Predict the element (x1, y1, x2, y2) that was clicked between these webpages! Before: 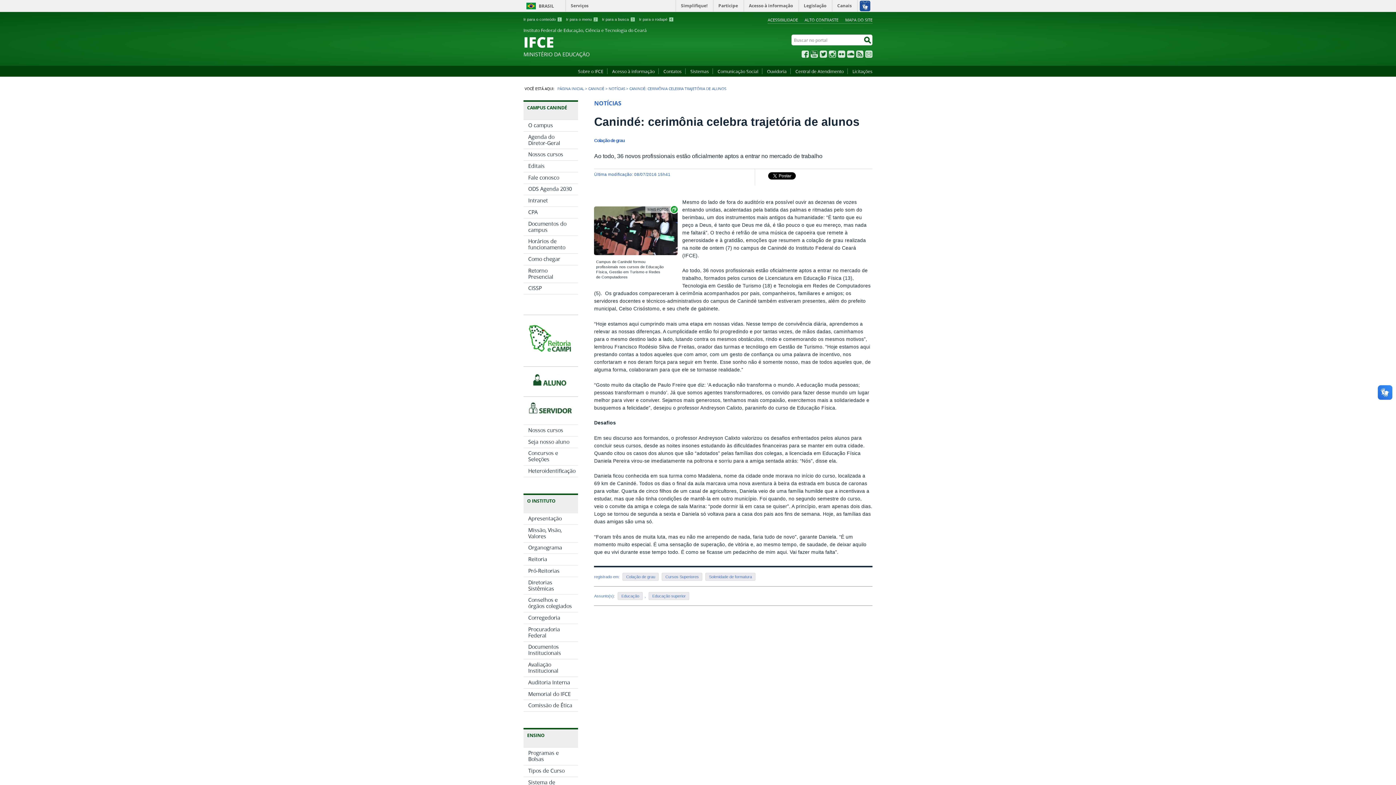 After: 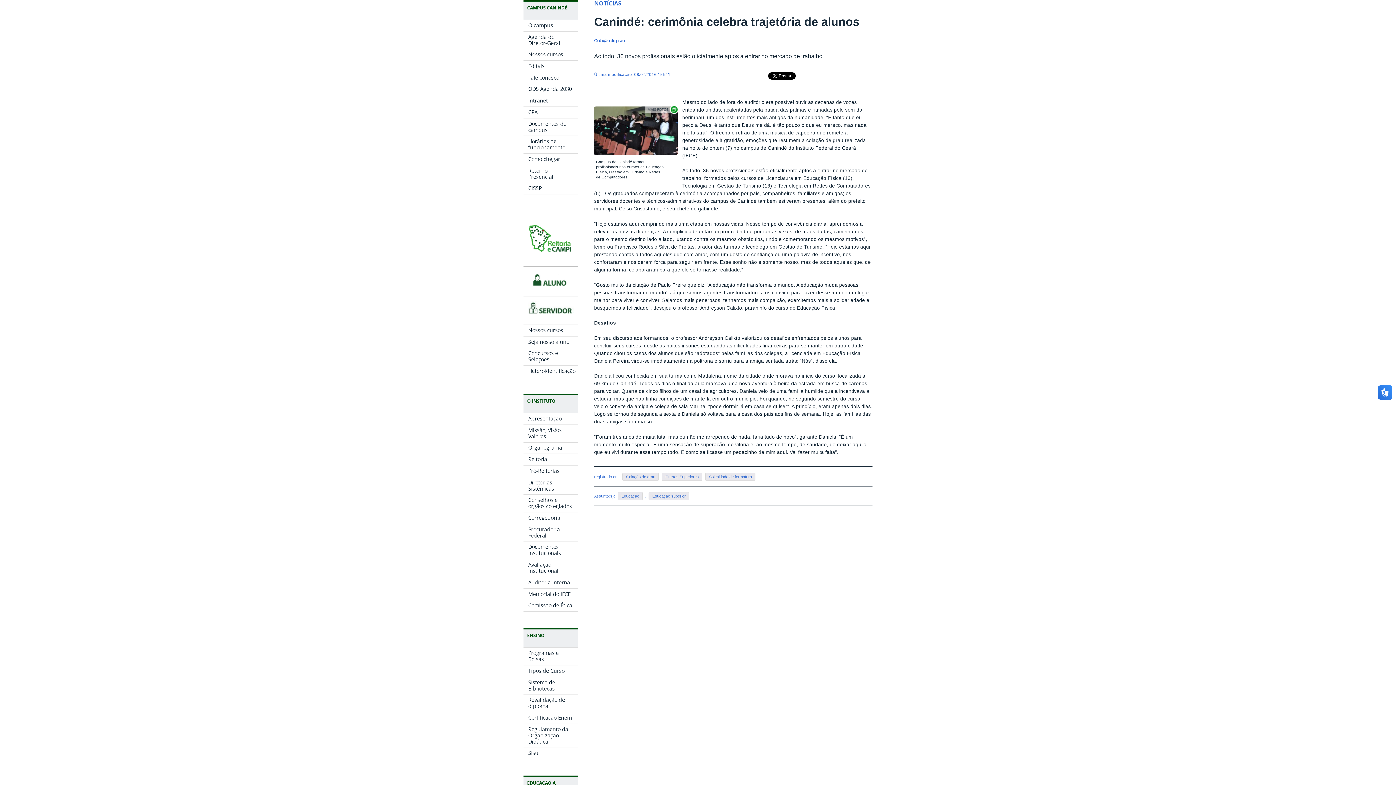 Action: bbox: (566, 17, 598, 21) label: Ir para o menu 2